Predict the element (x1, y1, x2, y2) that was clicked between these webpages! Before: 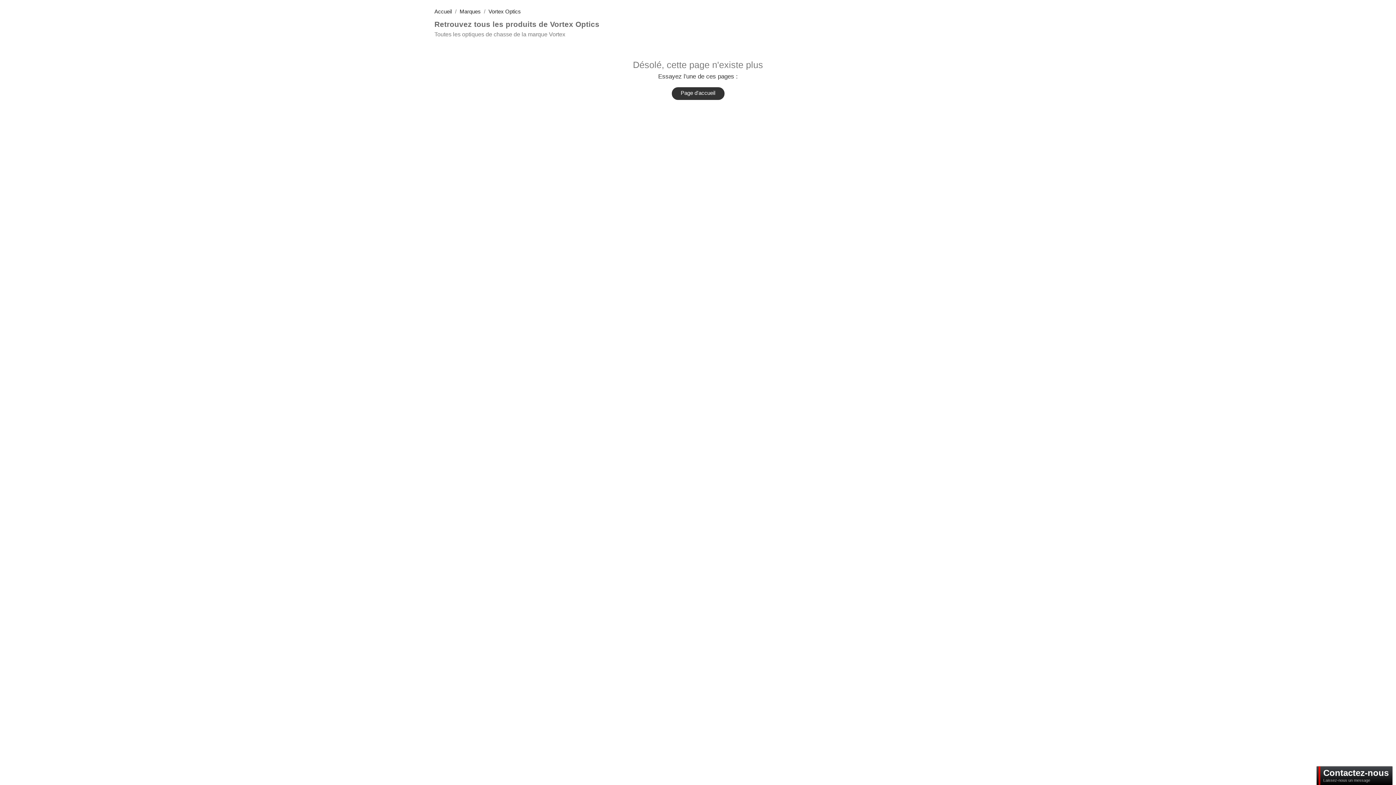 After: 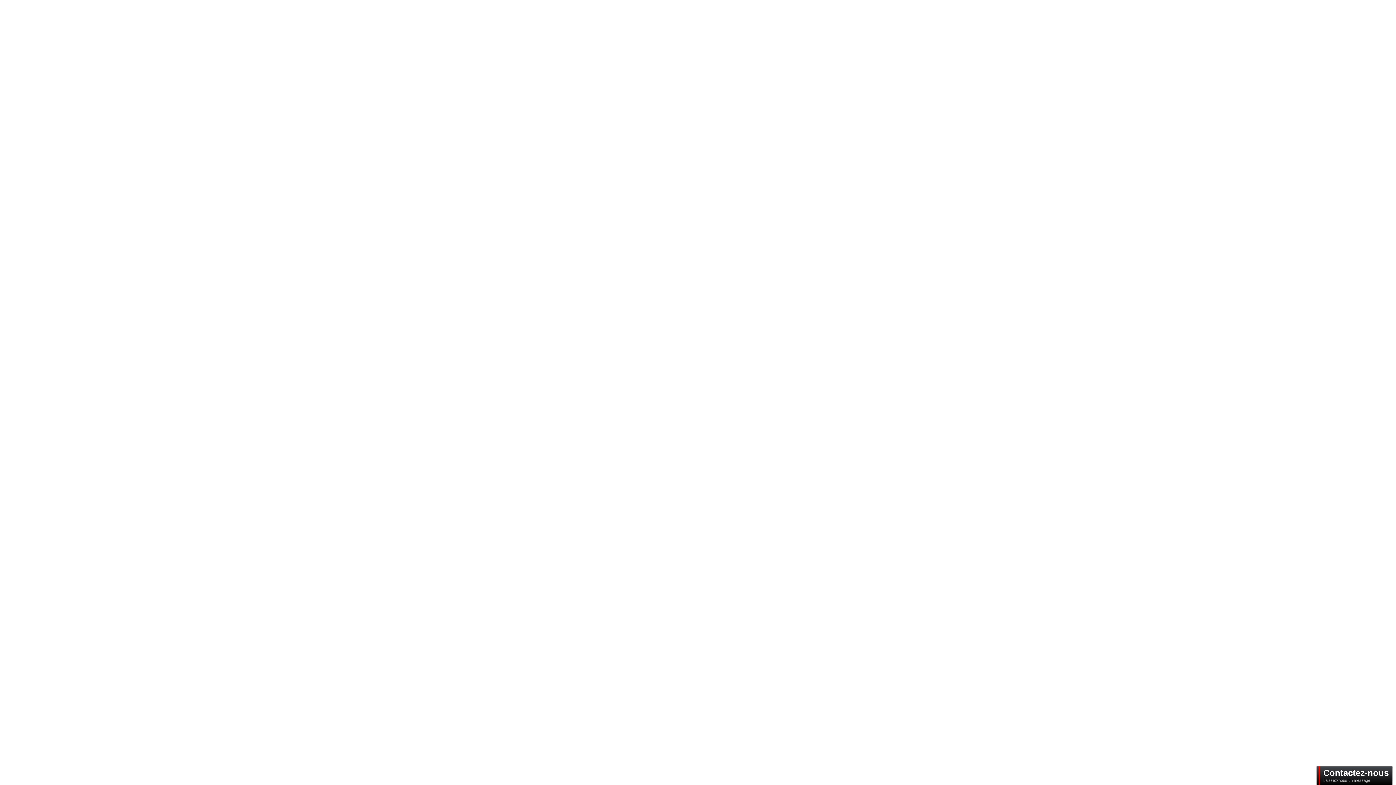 Action: bbox: (434, 8, 453, 14) label: Accueil 